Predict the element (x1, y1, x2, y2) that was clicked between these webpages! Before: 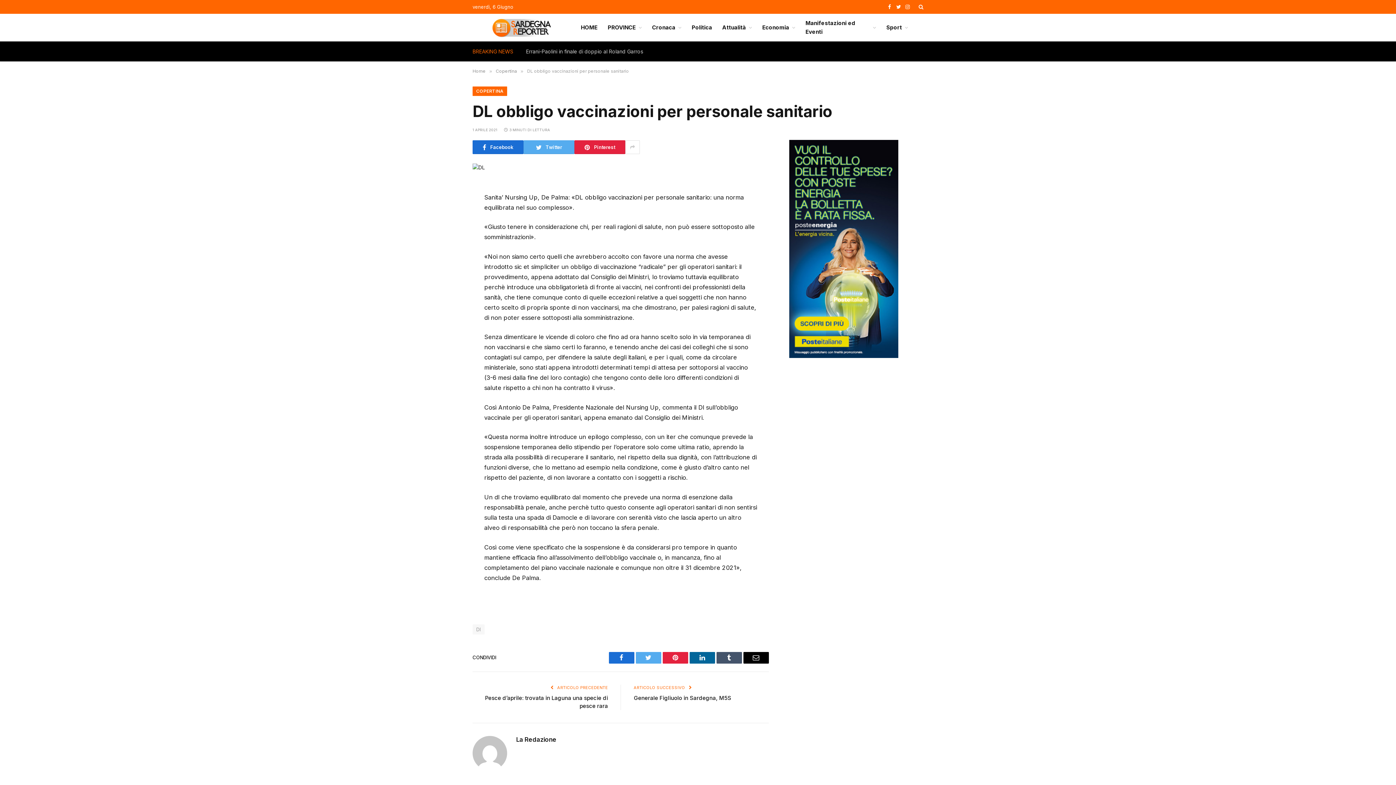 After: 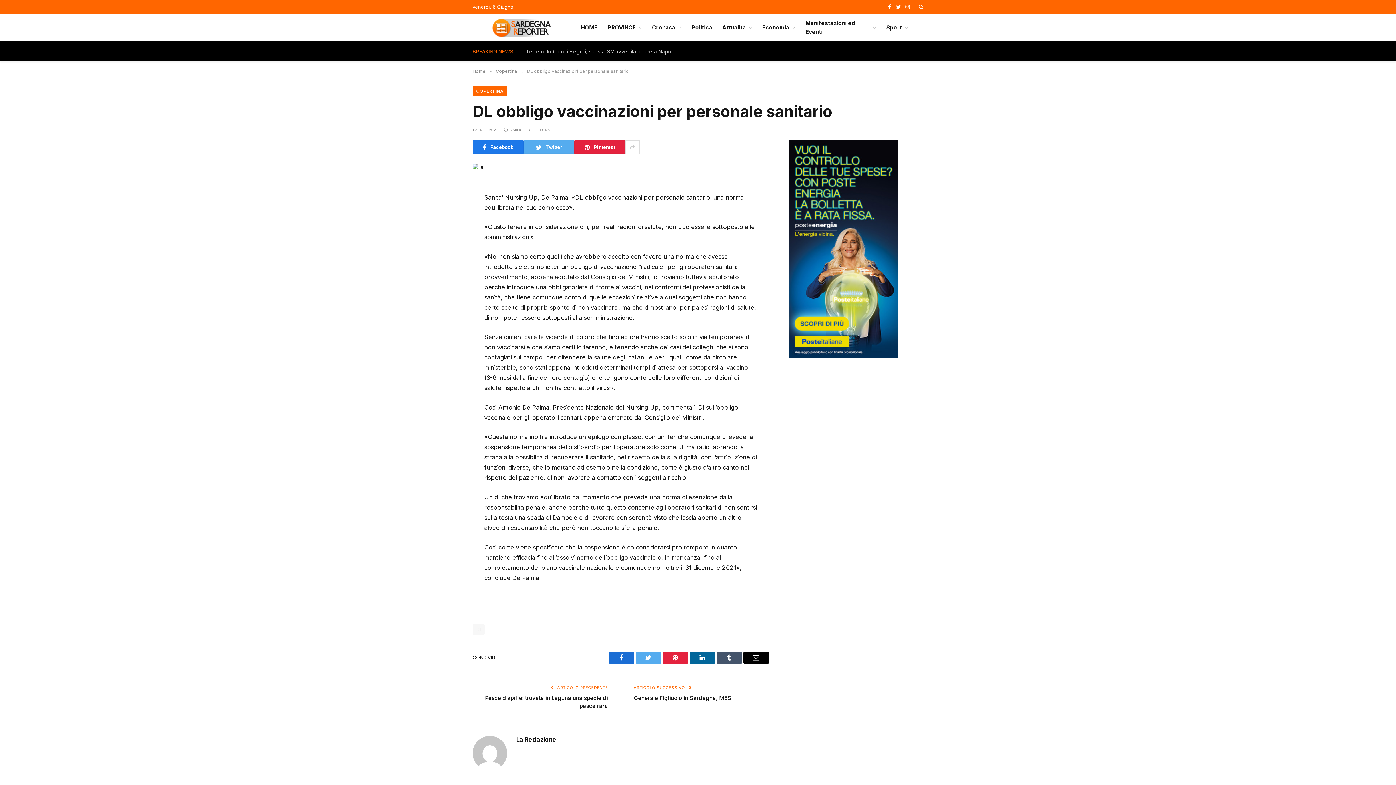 Action: label: Facebook bbox: (472, 140, 523, 154)